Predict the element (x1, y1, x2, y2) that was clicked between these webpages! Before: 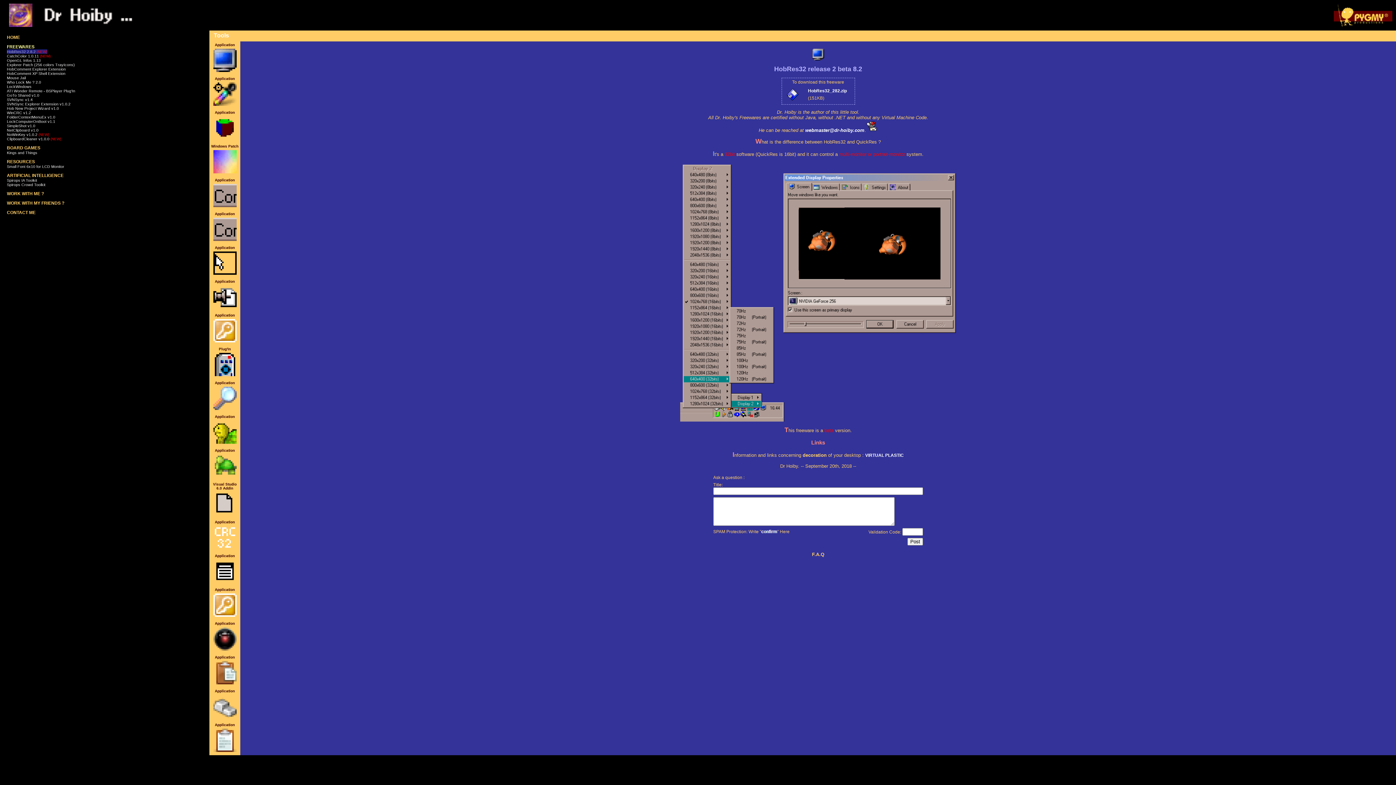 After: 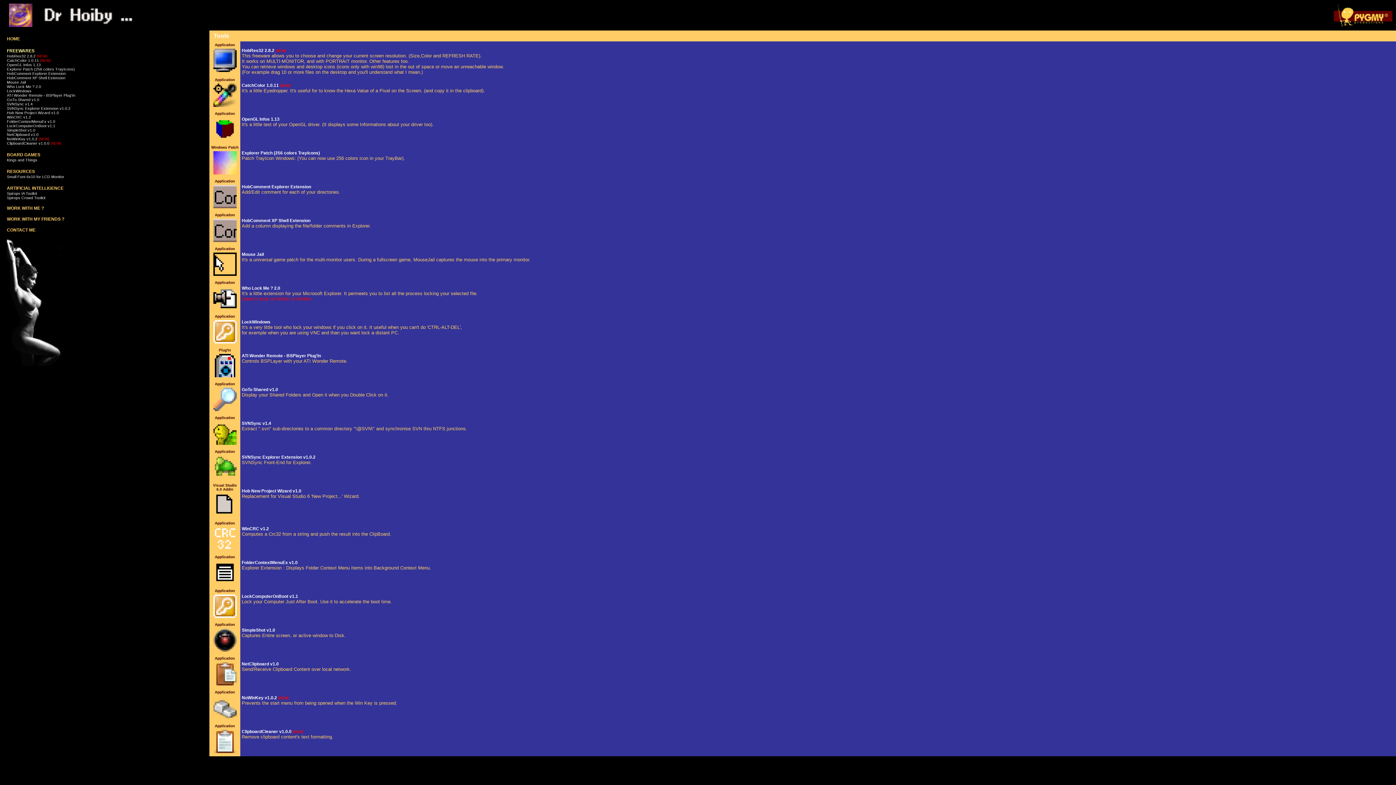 Action: label: FREEWARES bbox: (6, 44, 34, 49)